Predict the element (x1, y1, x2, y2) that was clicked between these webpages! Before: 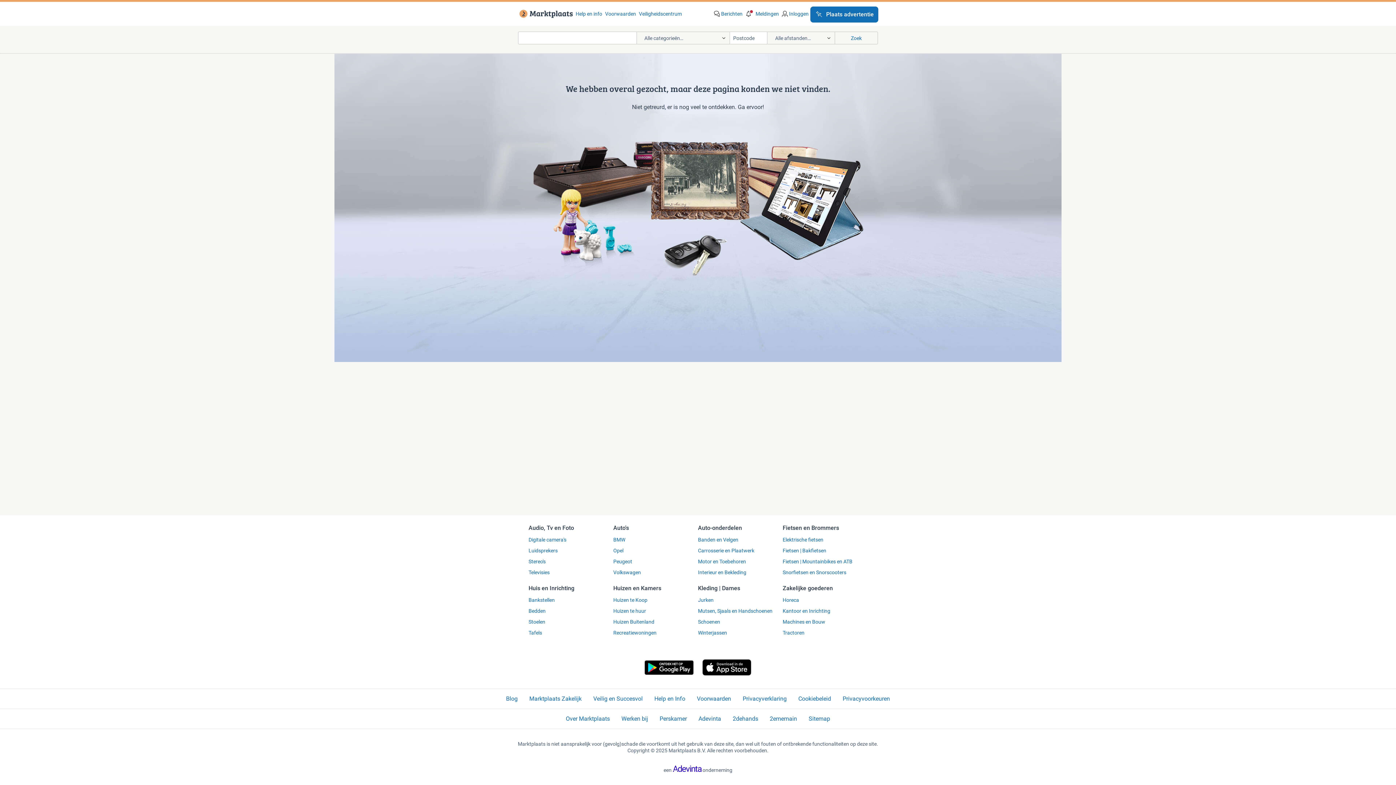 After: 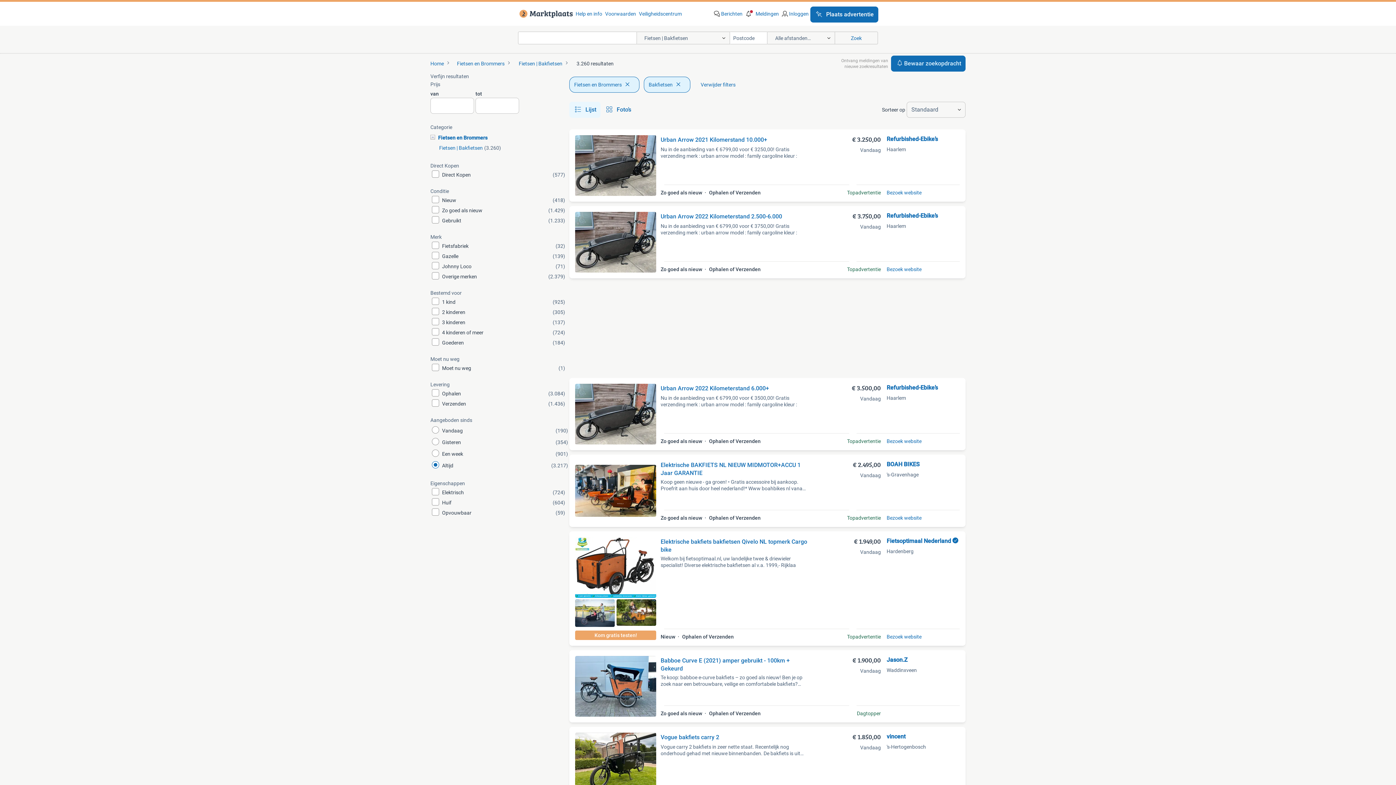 Action: label: Fietsen | Bakfietsen bbox: (782, 547, 867, 554)